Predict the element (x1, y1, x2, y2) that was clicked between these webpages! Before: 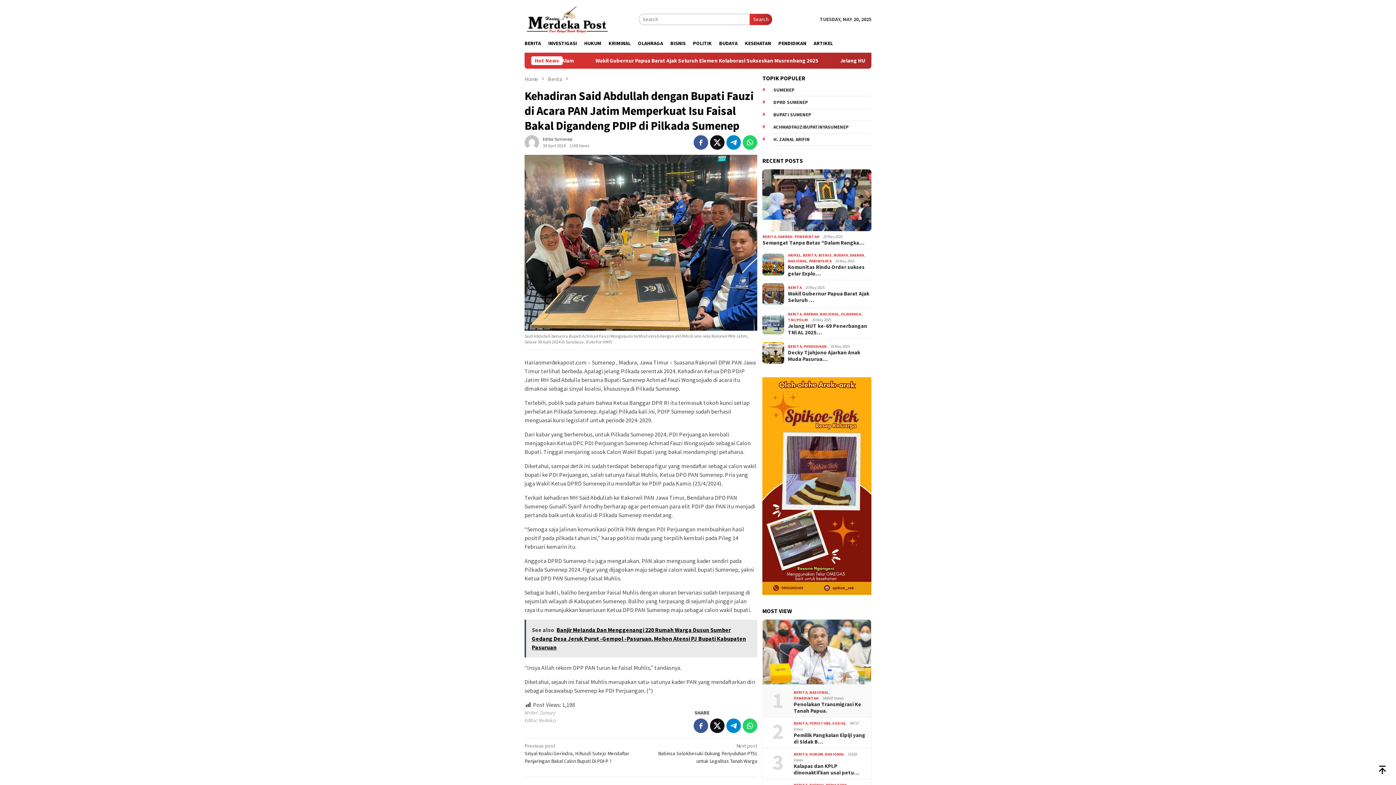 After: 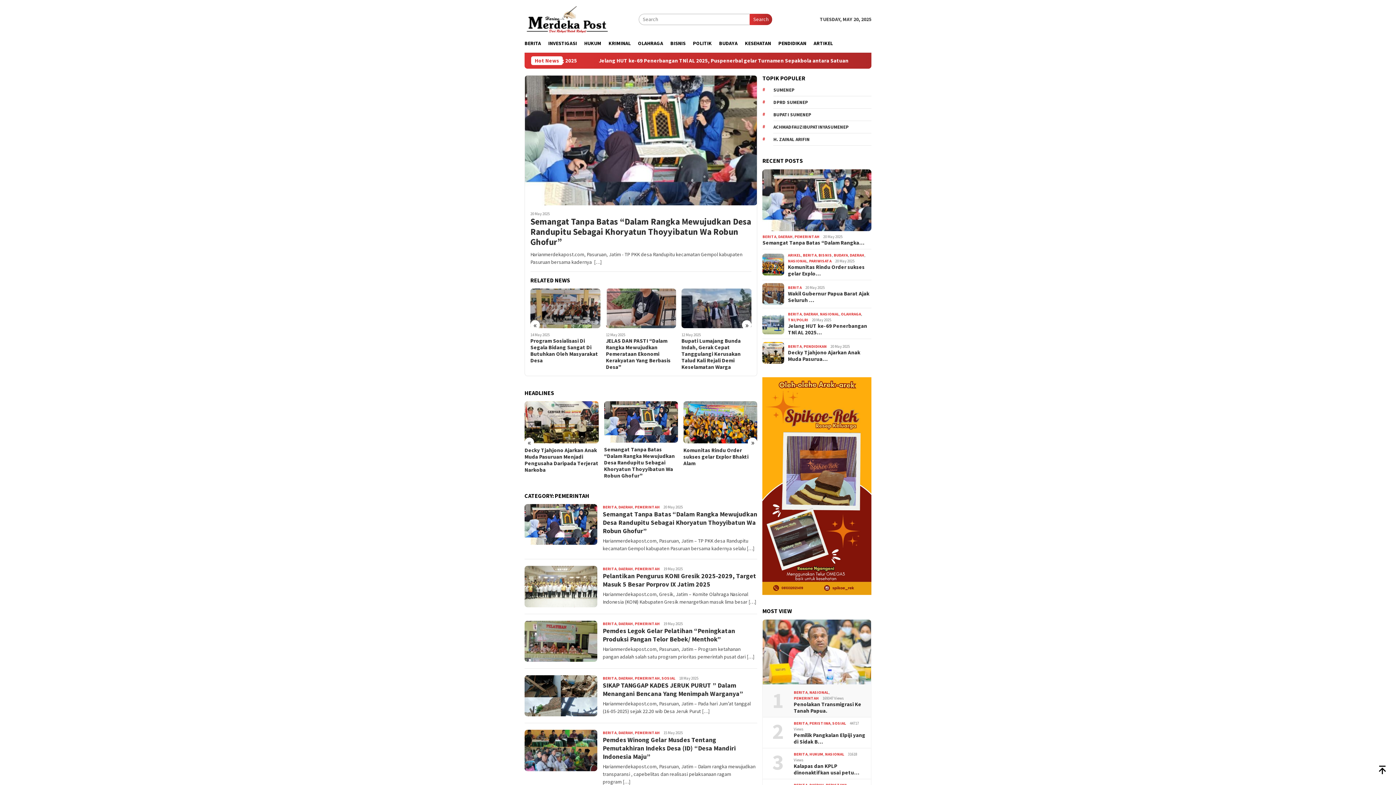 Action: bbox: (794, 234, 819, 239) label: PEMERINTAH